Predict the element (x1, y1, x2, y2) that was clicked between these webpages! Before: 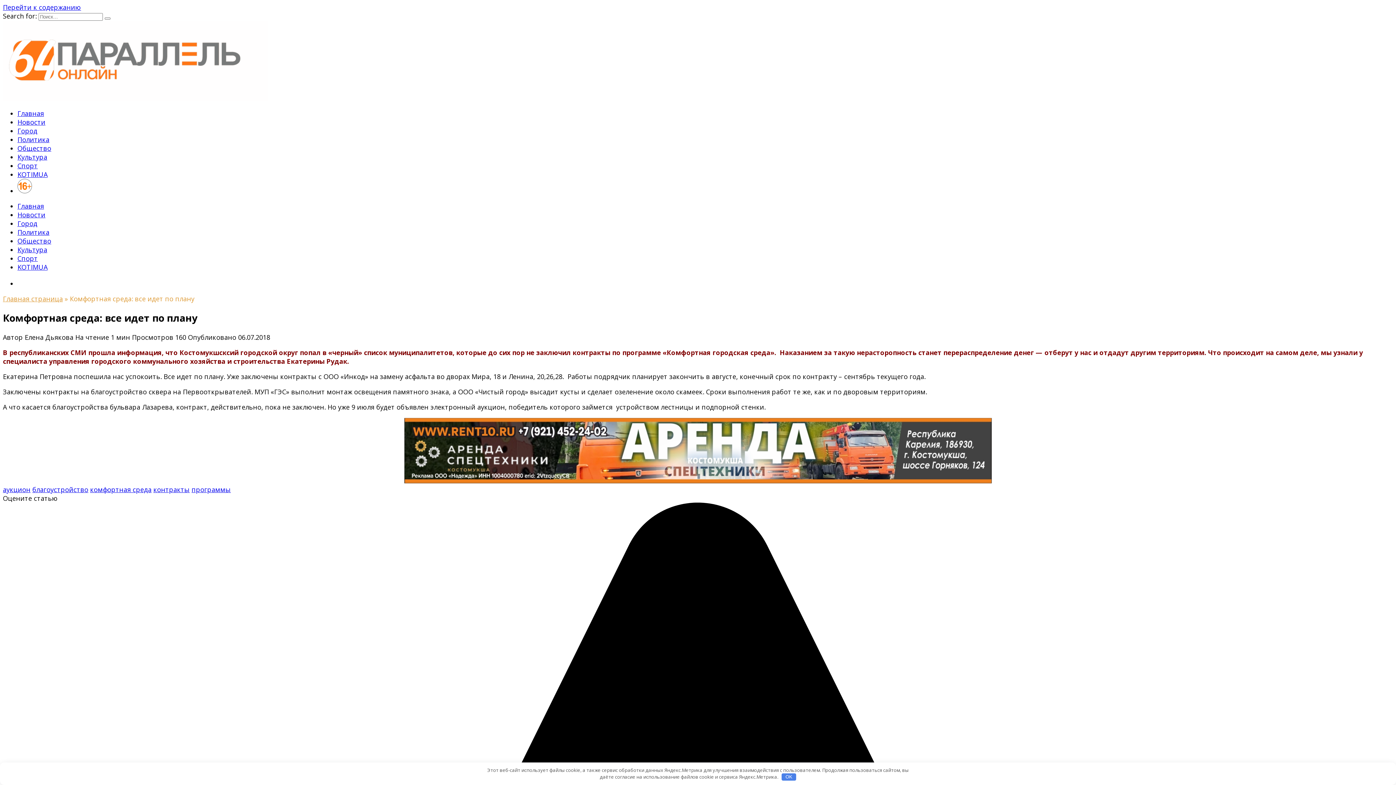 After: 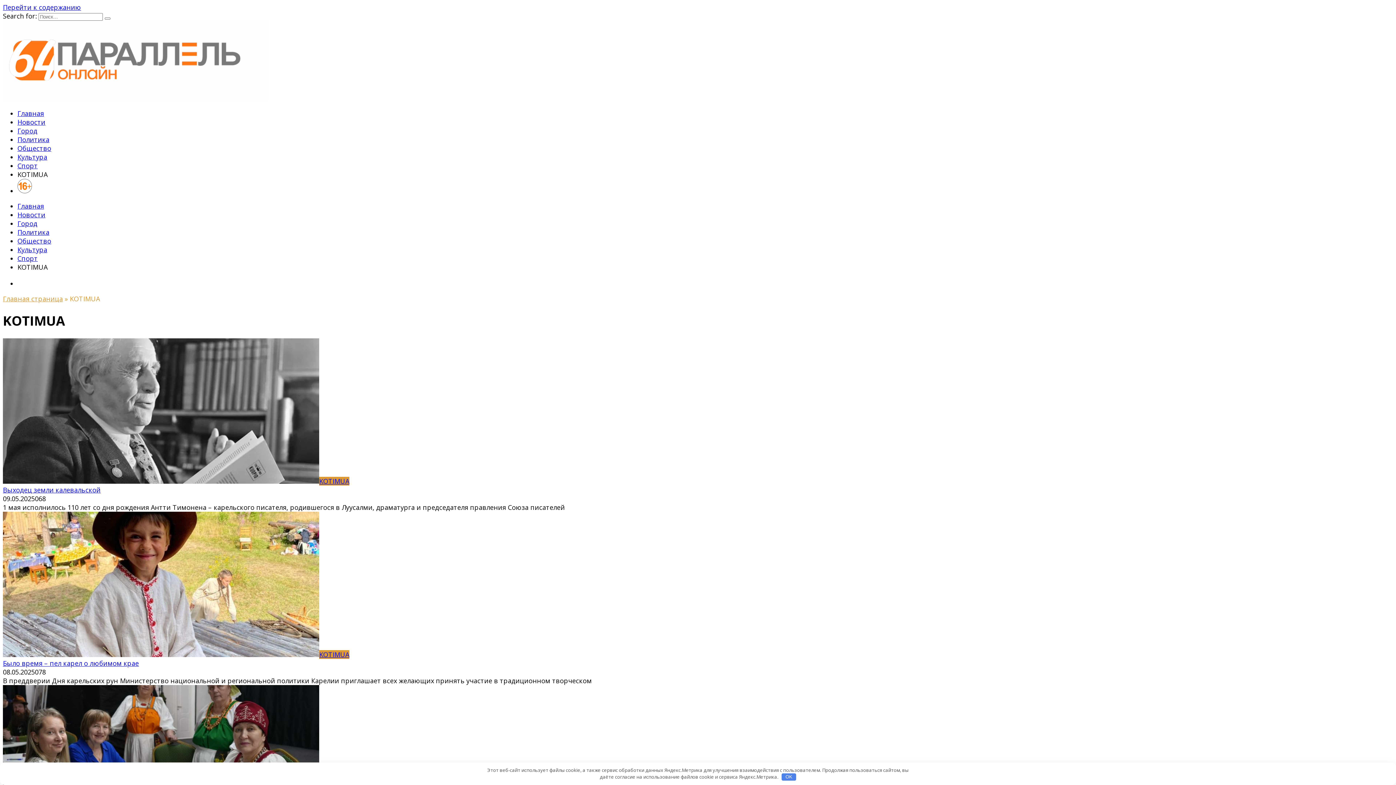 Action: label: KOTIMUA bbox: (17, 170, 47, 178)